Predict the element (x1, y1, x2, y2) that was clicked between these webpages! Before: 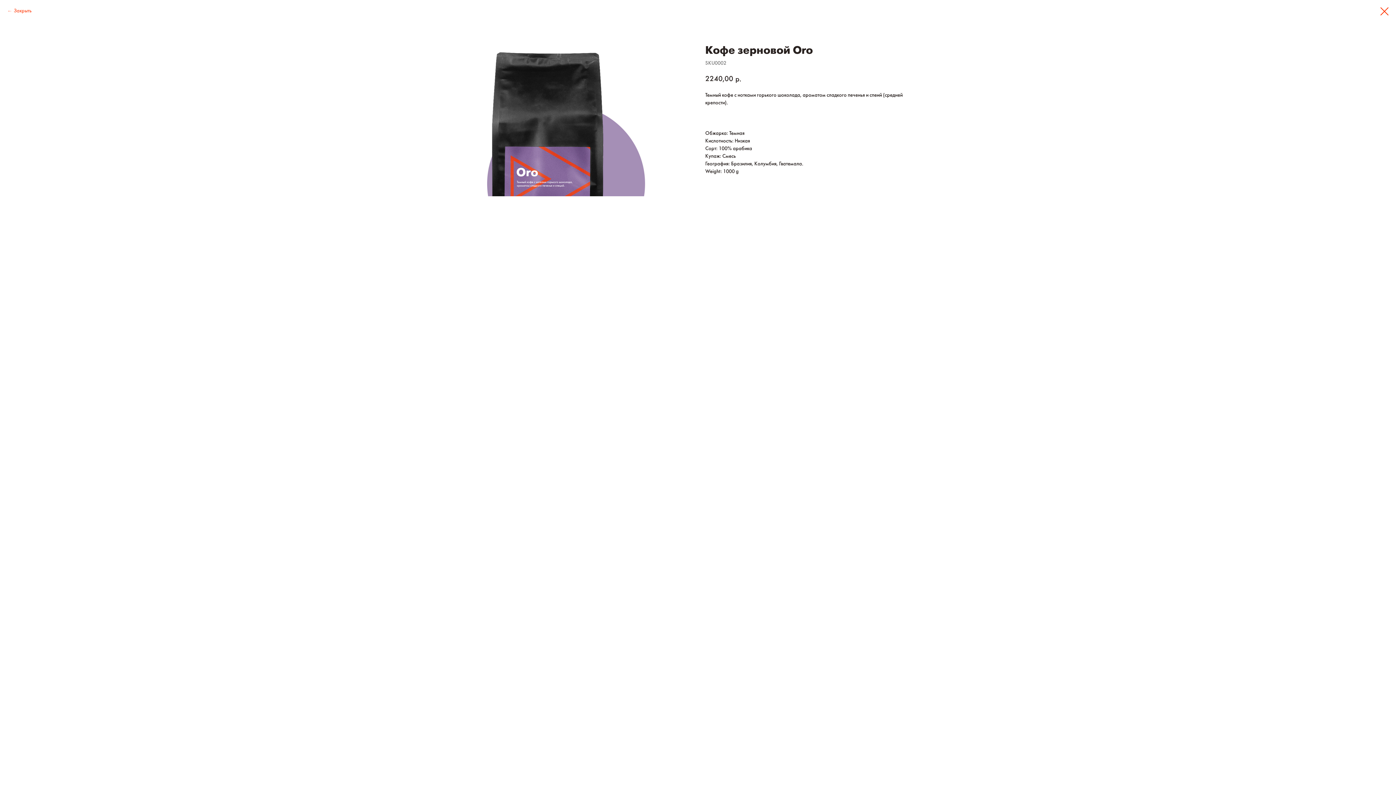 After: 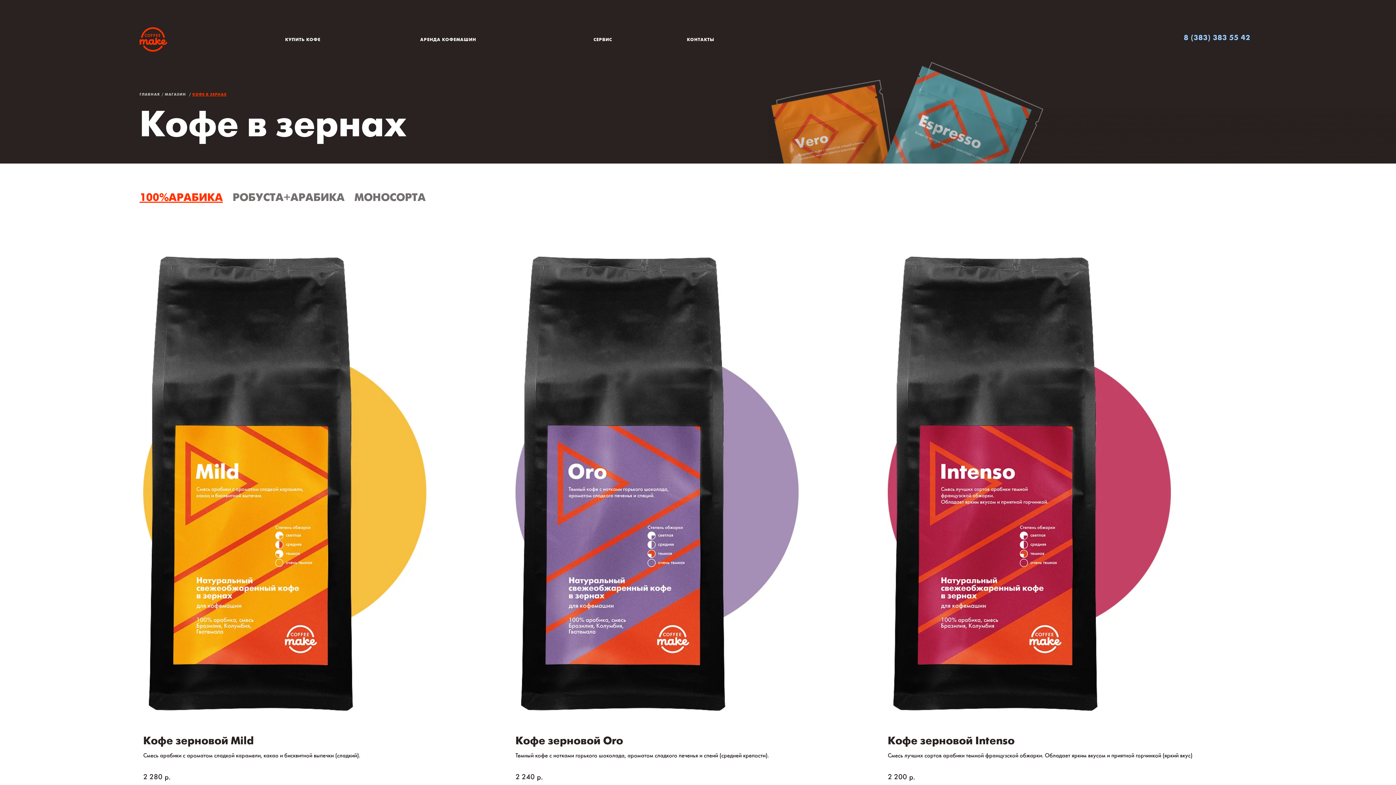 Action: label: Закрыть bbox: (7, 7, 31, 14)